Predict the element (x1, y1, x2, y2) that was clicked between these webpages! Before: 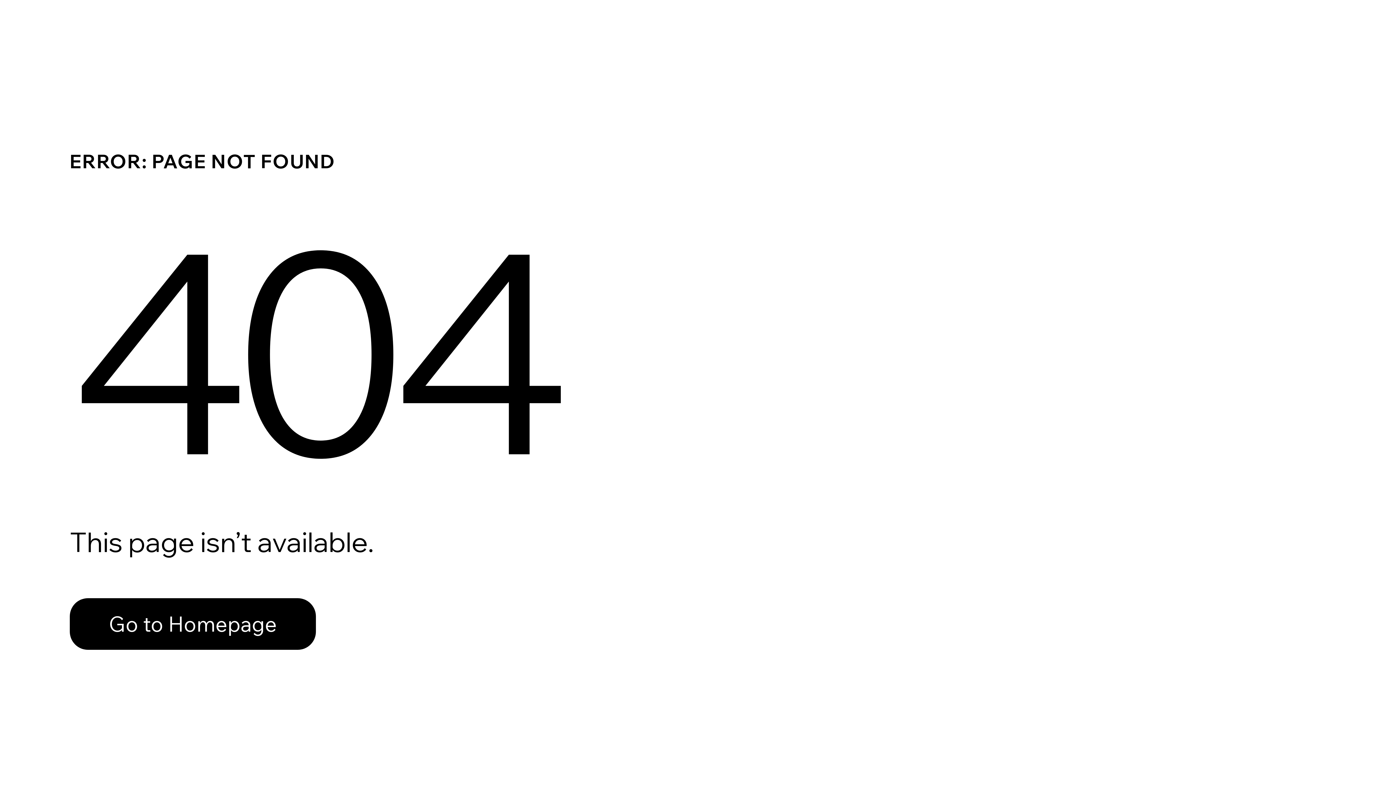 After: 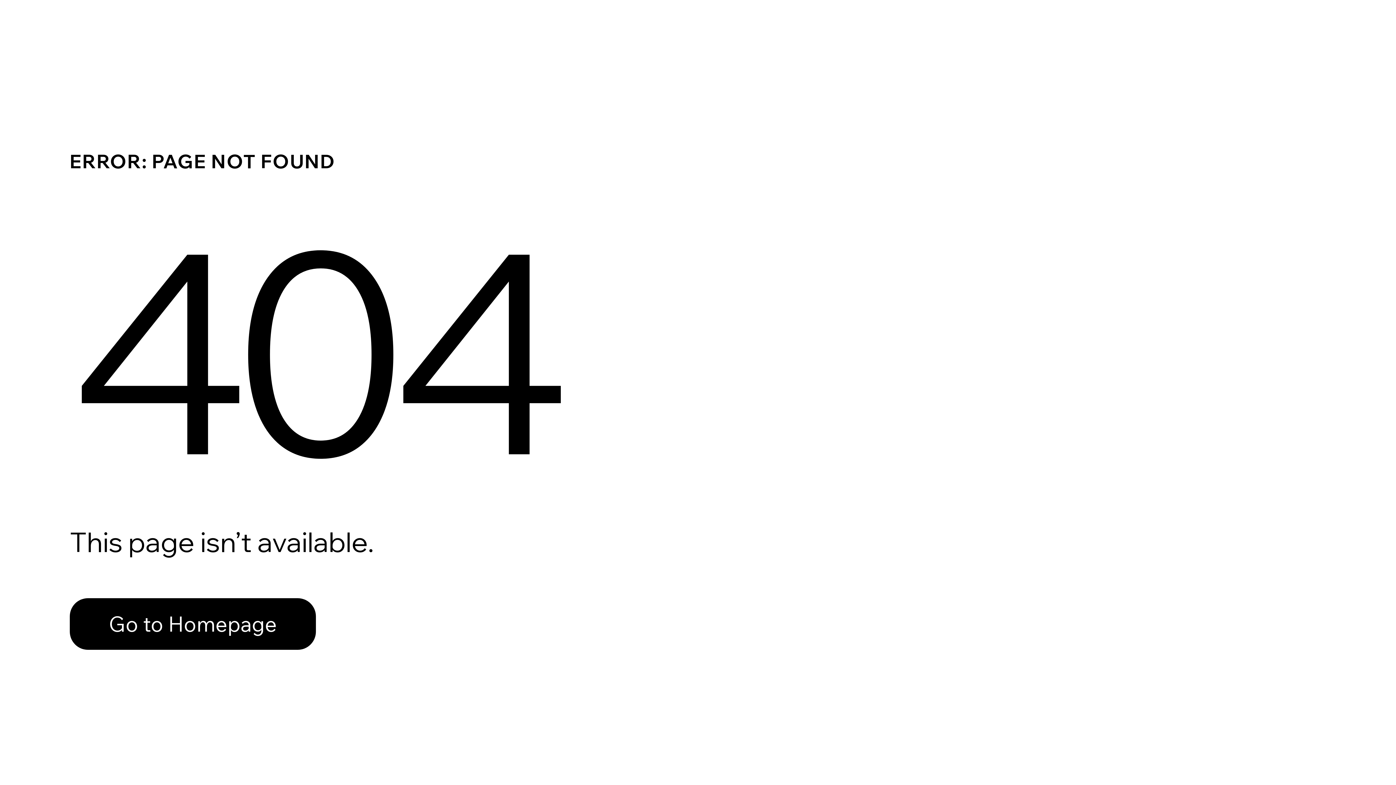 Action: label: Go to Homepage bbox: (69, 582, 768, 659)